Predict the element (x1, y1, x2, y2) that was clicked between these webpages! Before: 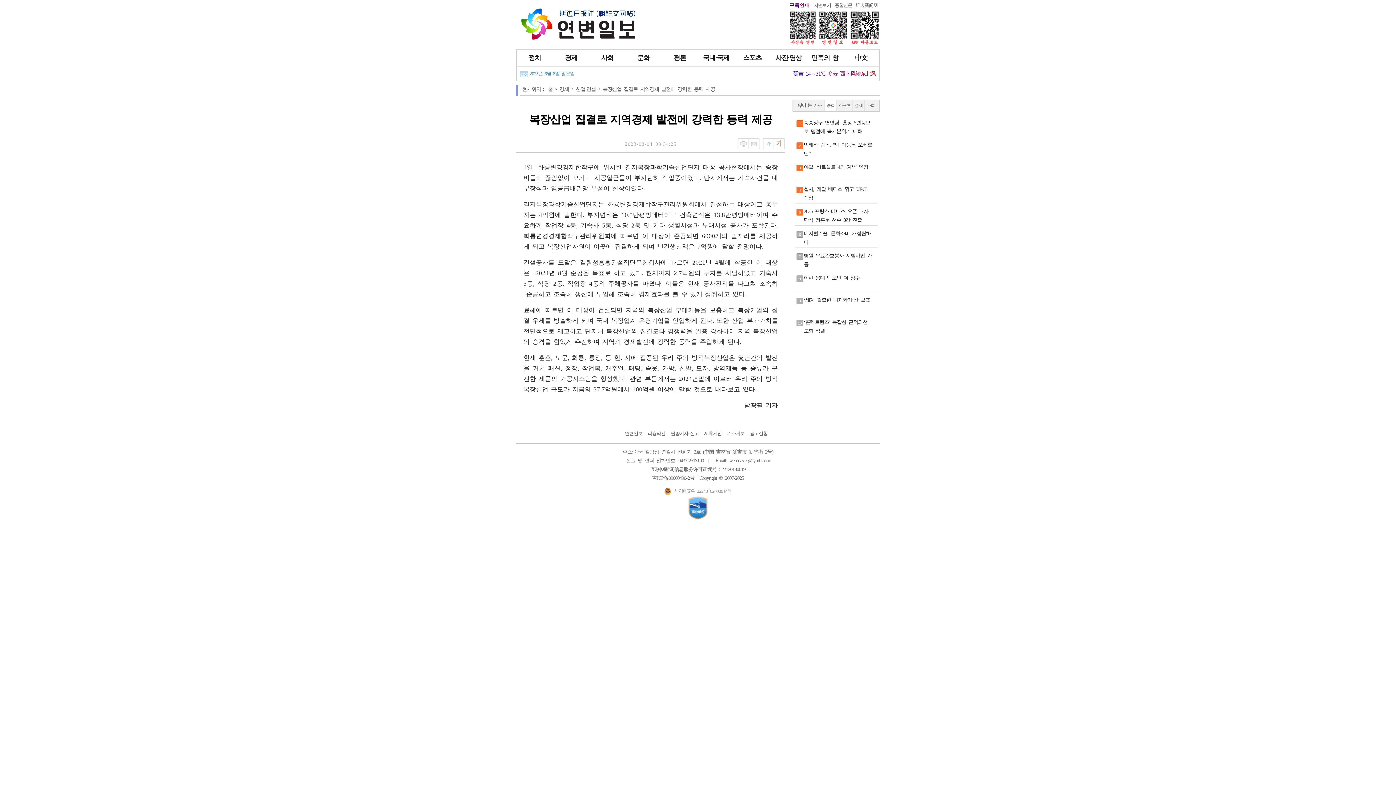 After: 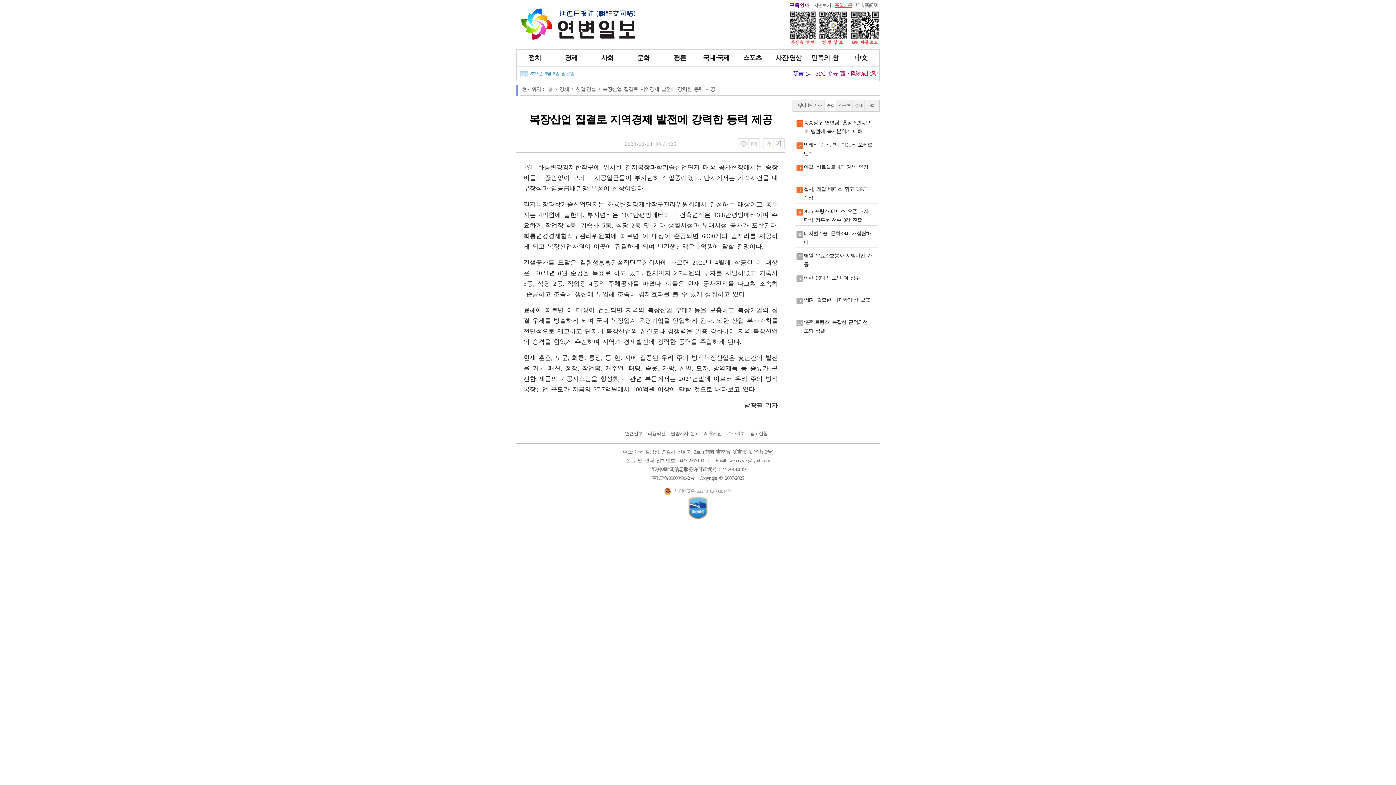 Action: label: 종합신문 bbox: (834, 2, 852, 8)